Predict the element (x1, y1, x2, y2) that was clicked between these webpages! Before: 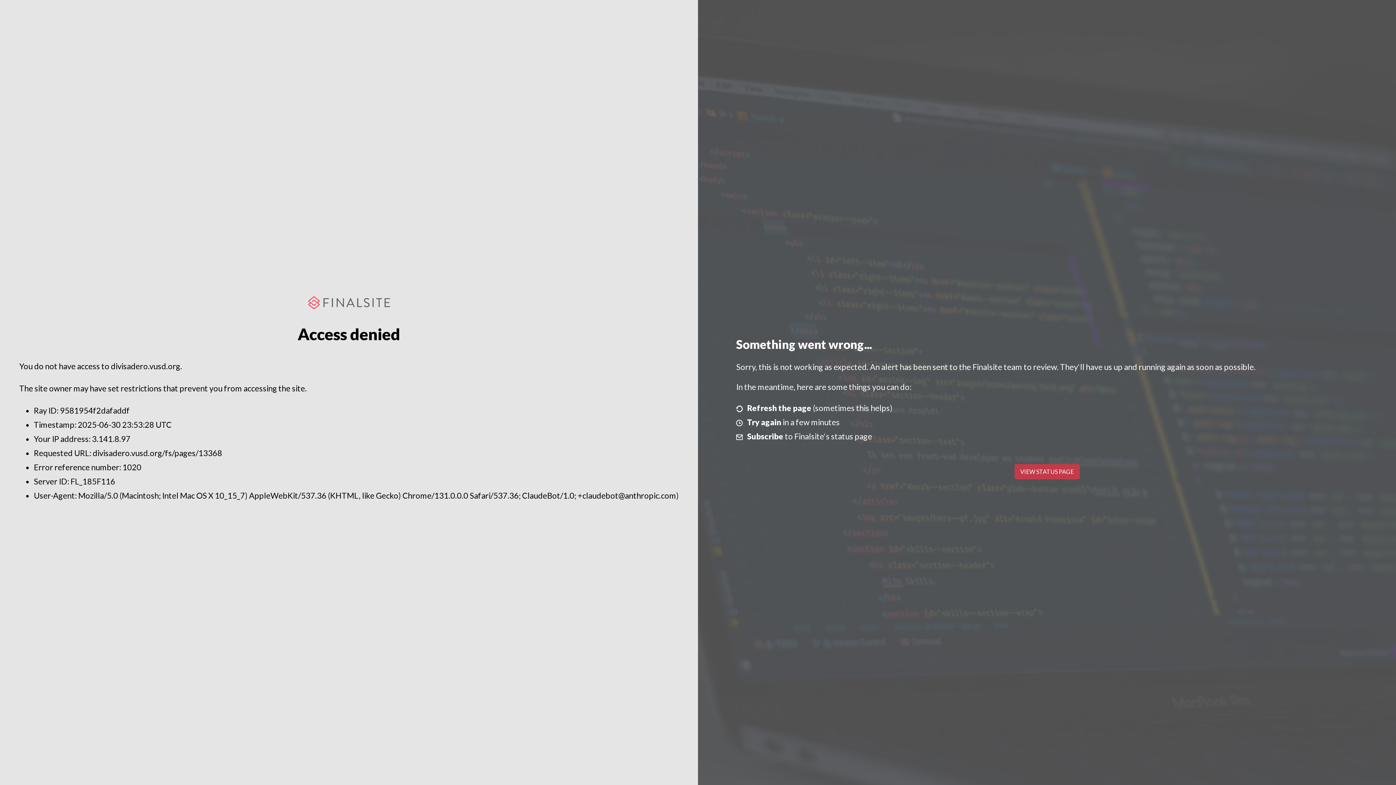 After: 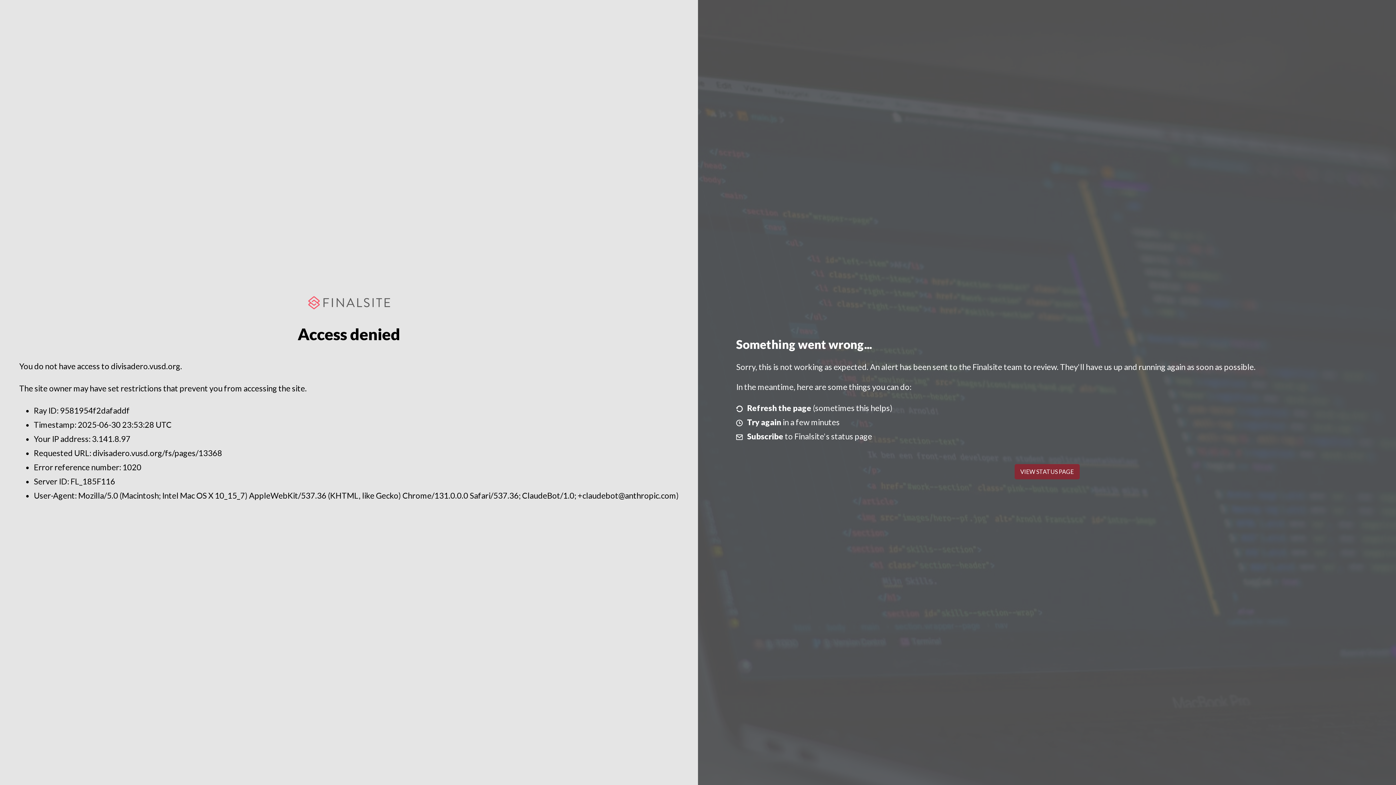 Action: label: VIEW STATUS PAGE bbox: (1014, 464, 1079, 479)